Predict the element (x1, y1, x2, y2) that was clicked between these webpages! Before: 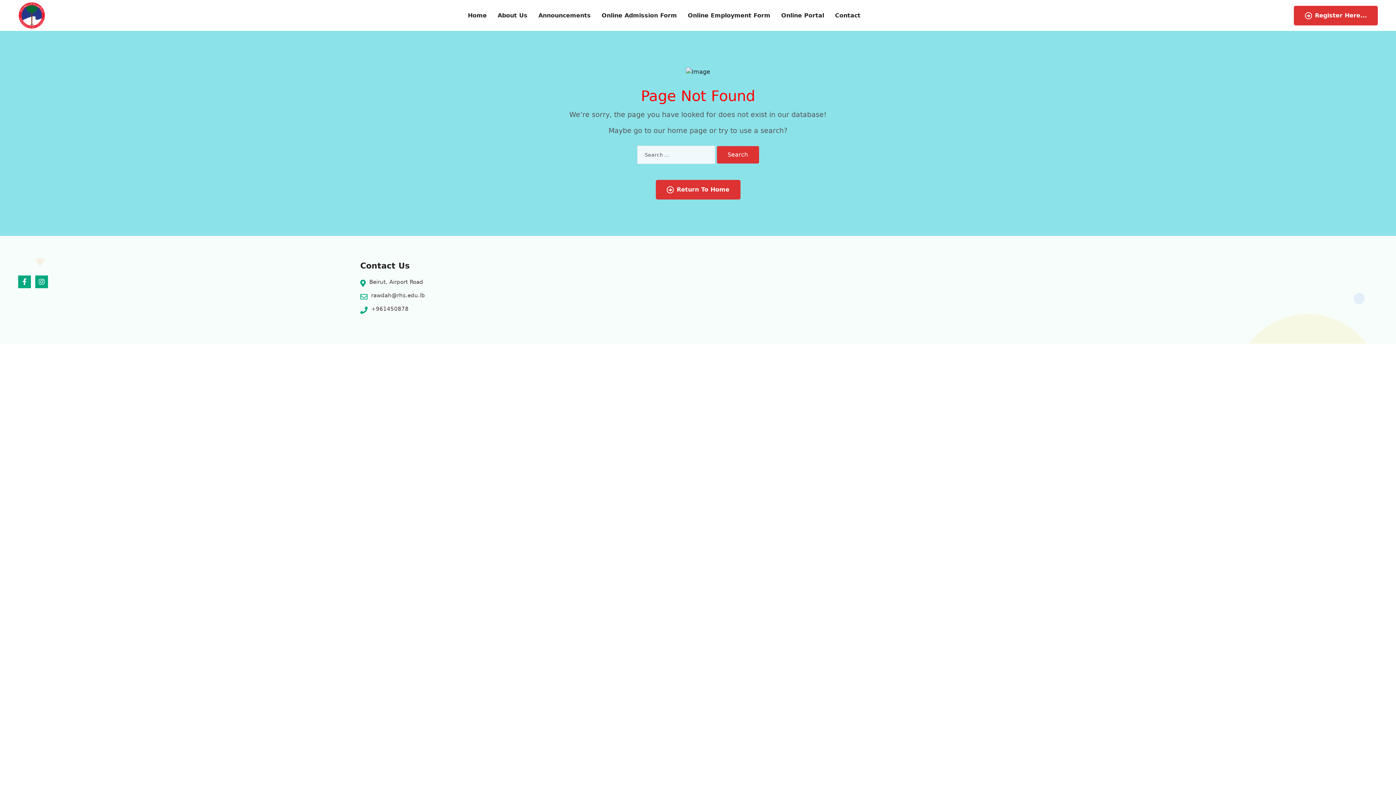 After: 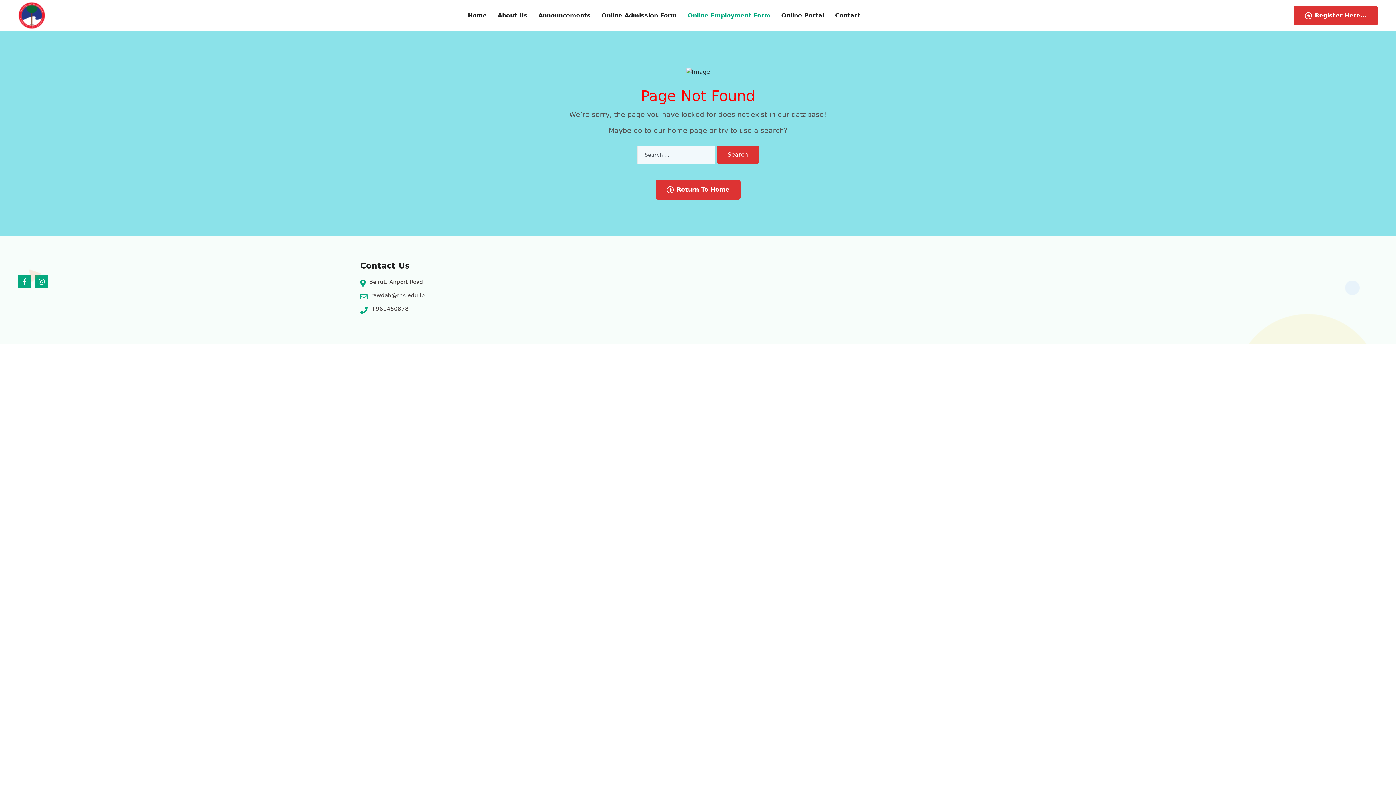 Action: label: Online Employment Form bbox: (688, 2, 770, 28)